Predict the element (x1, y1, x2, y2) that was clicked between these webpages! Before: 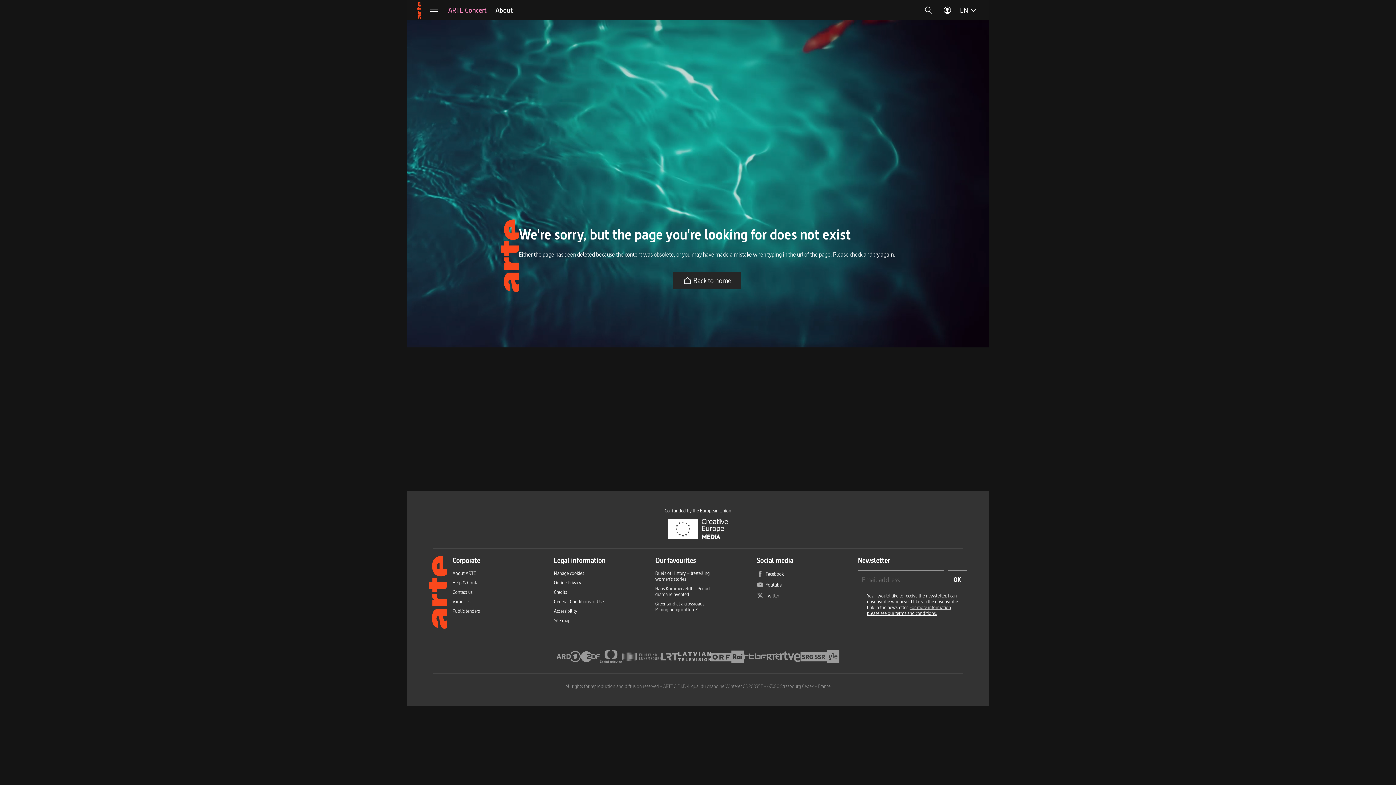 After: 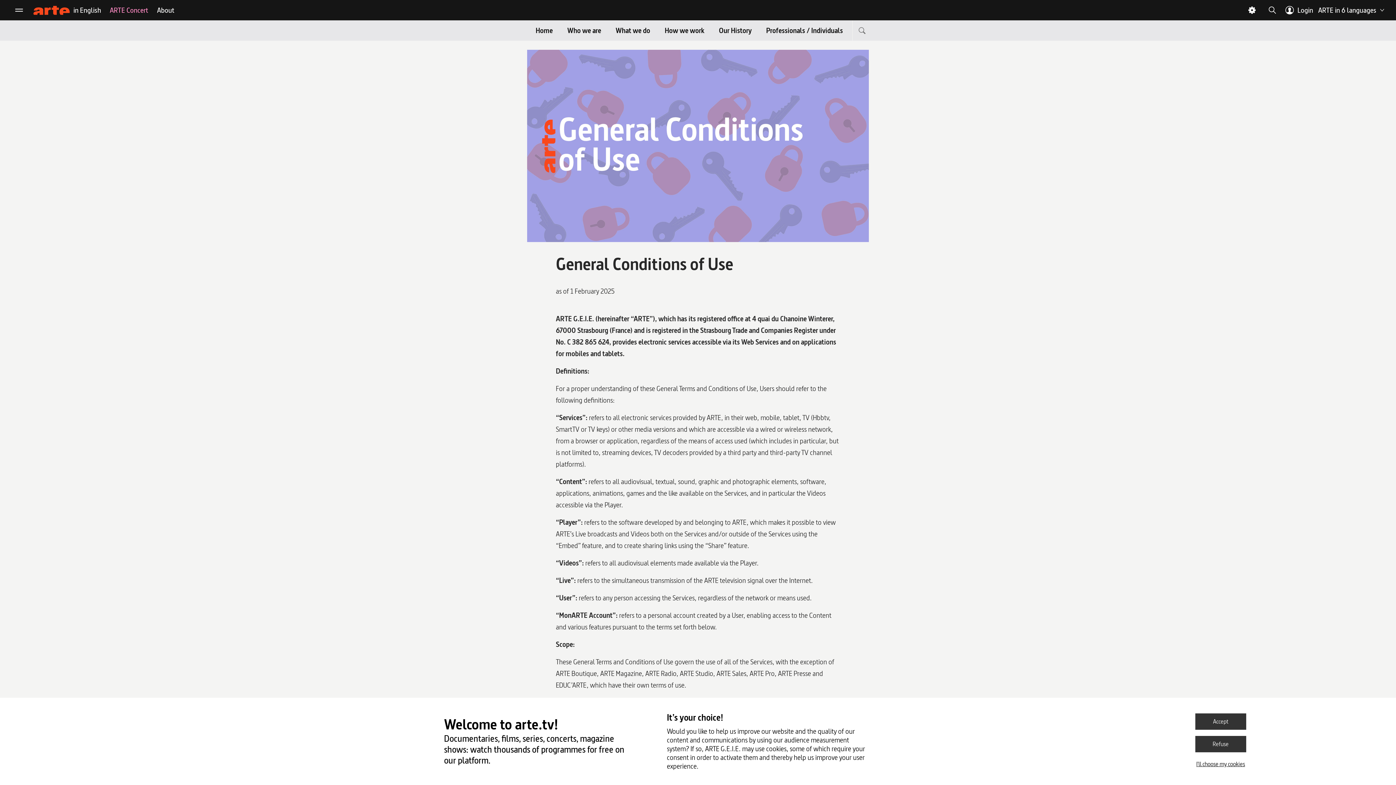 Action: label: General Conditions of Use bbox: (554, 598, 603, 604)